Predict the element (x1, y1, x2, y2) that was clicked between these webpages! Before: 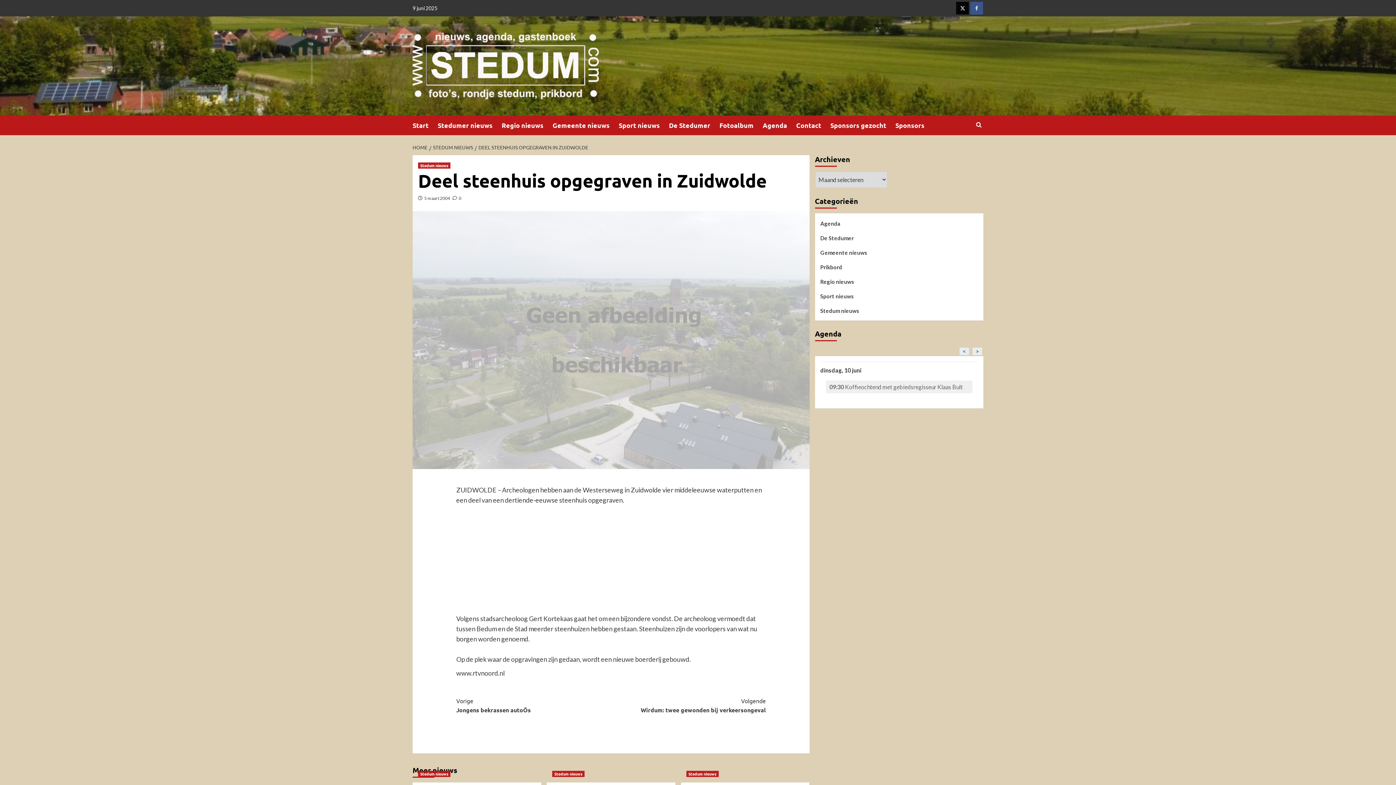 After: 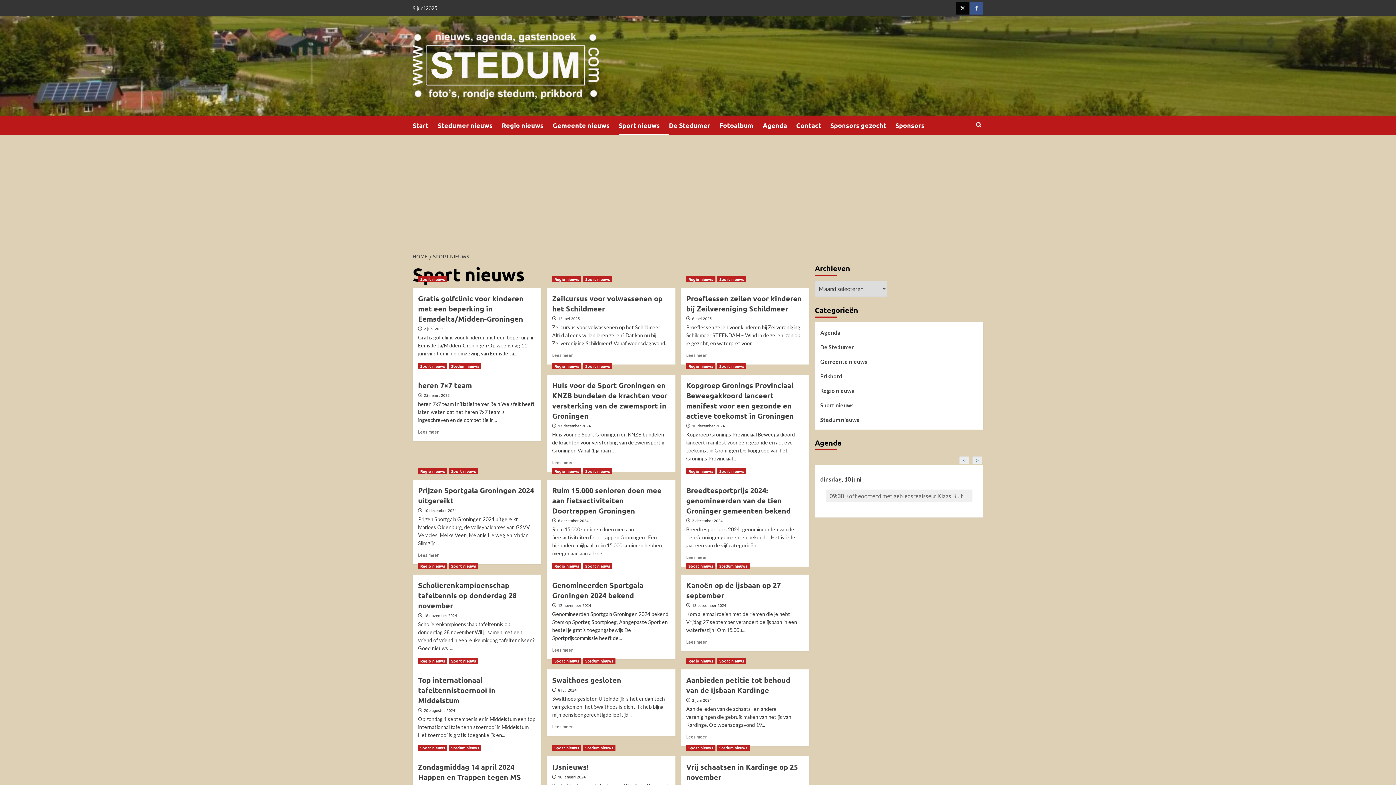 Action: label: Sport nieuws bbox: (820, 292, 854, 306)